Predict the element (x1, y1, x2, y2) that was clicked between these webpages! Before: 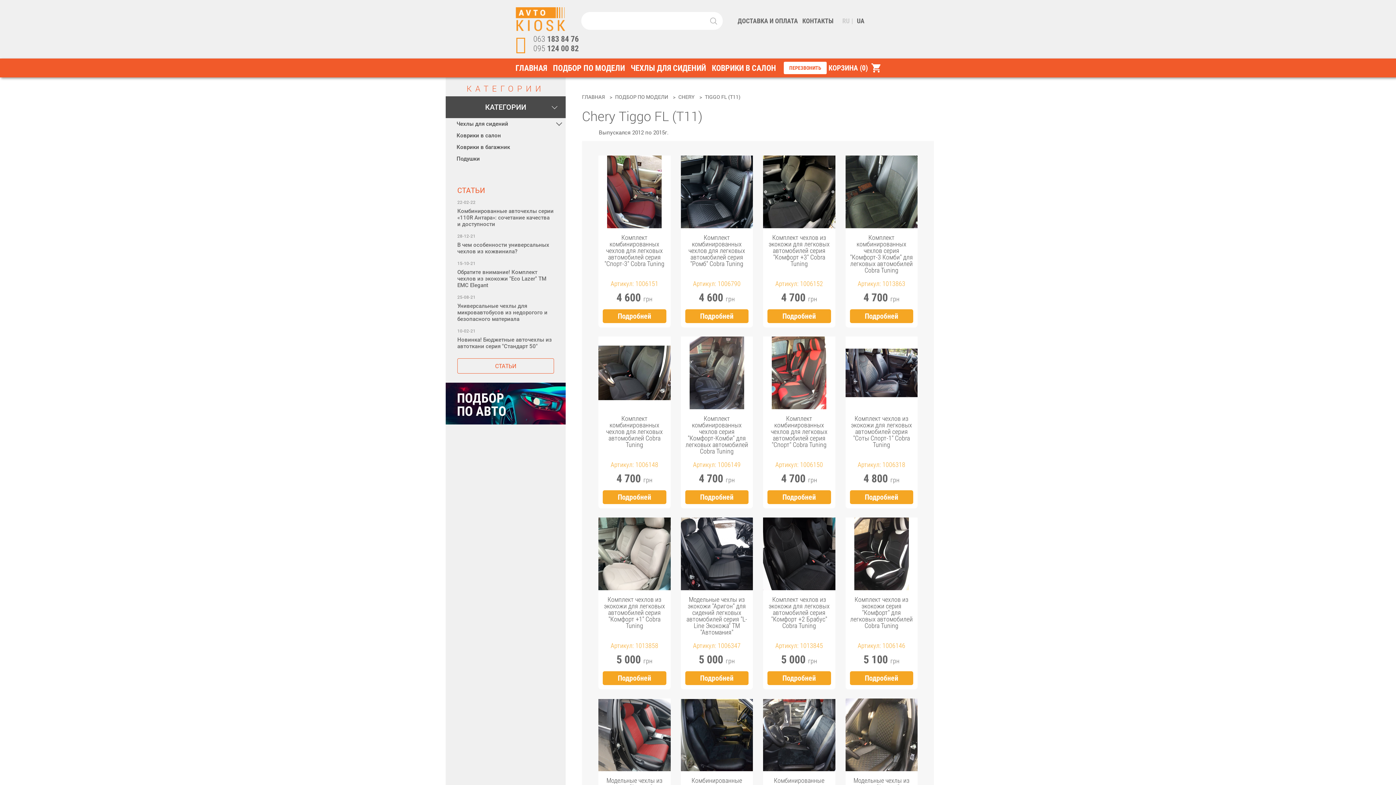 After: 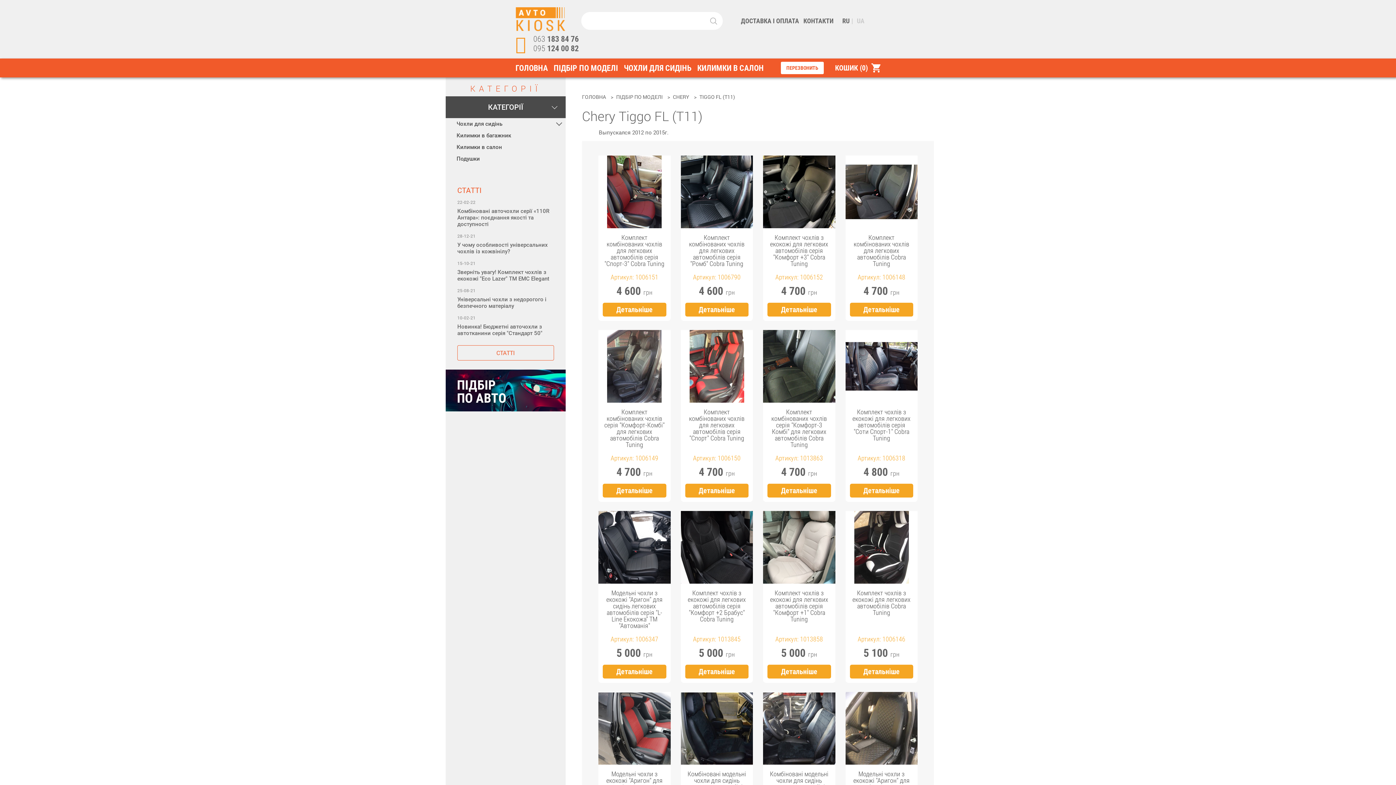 Action: bbox: (857, 16, 864, 24) label: UA